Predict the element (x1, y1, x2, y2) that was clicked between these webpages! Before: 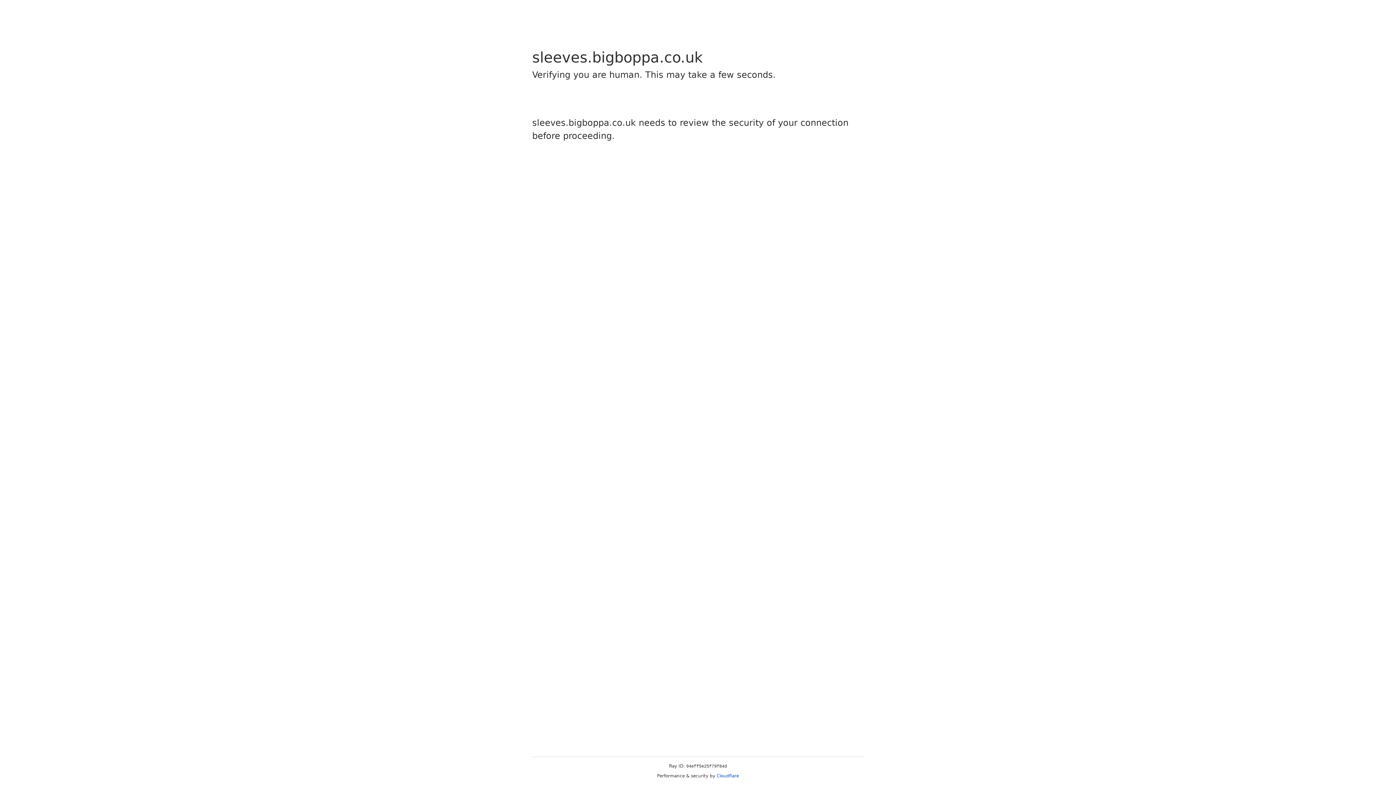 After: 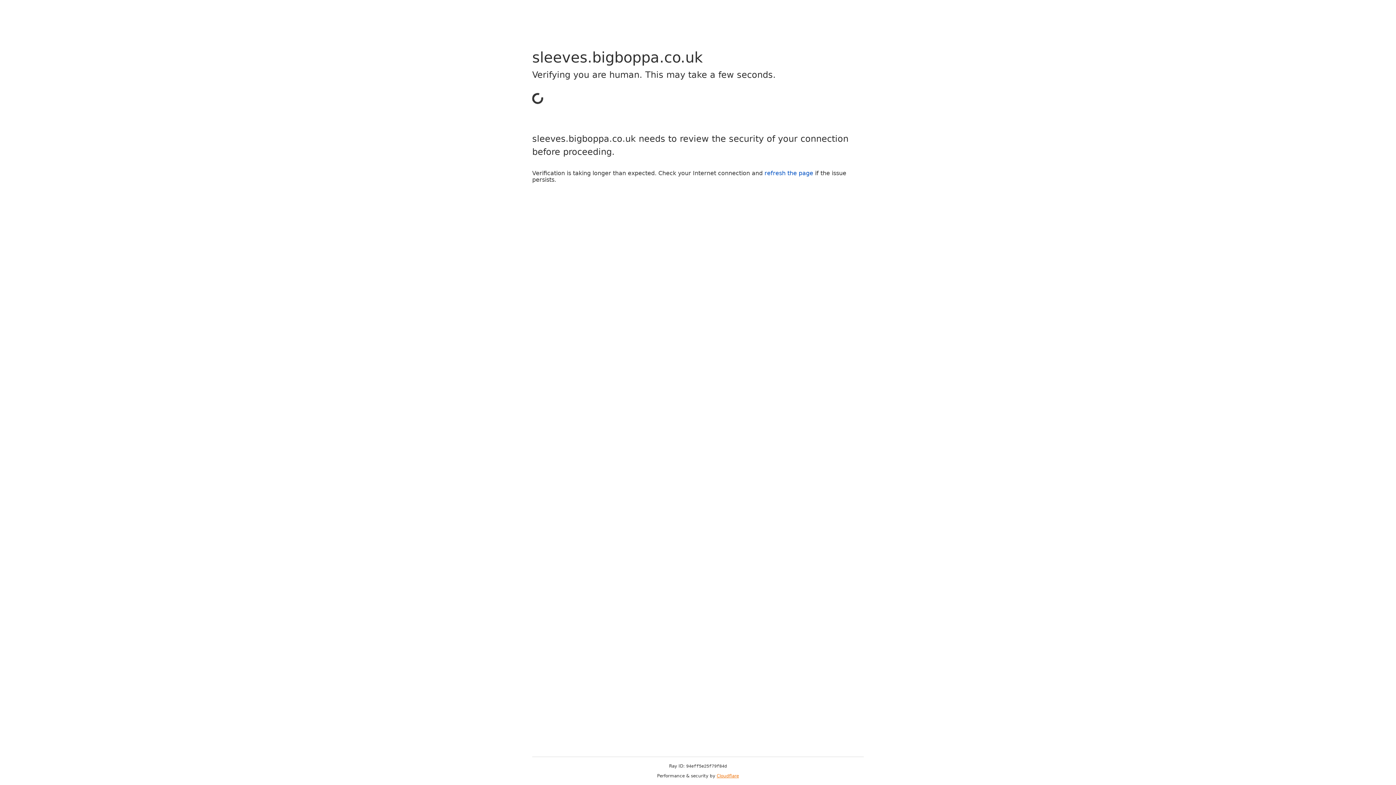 Action: label: Cloudflare bbox: (716, 773, 739, 778)